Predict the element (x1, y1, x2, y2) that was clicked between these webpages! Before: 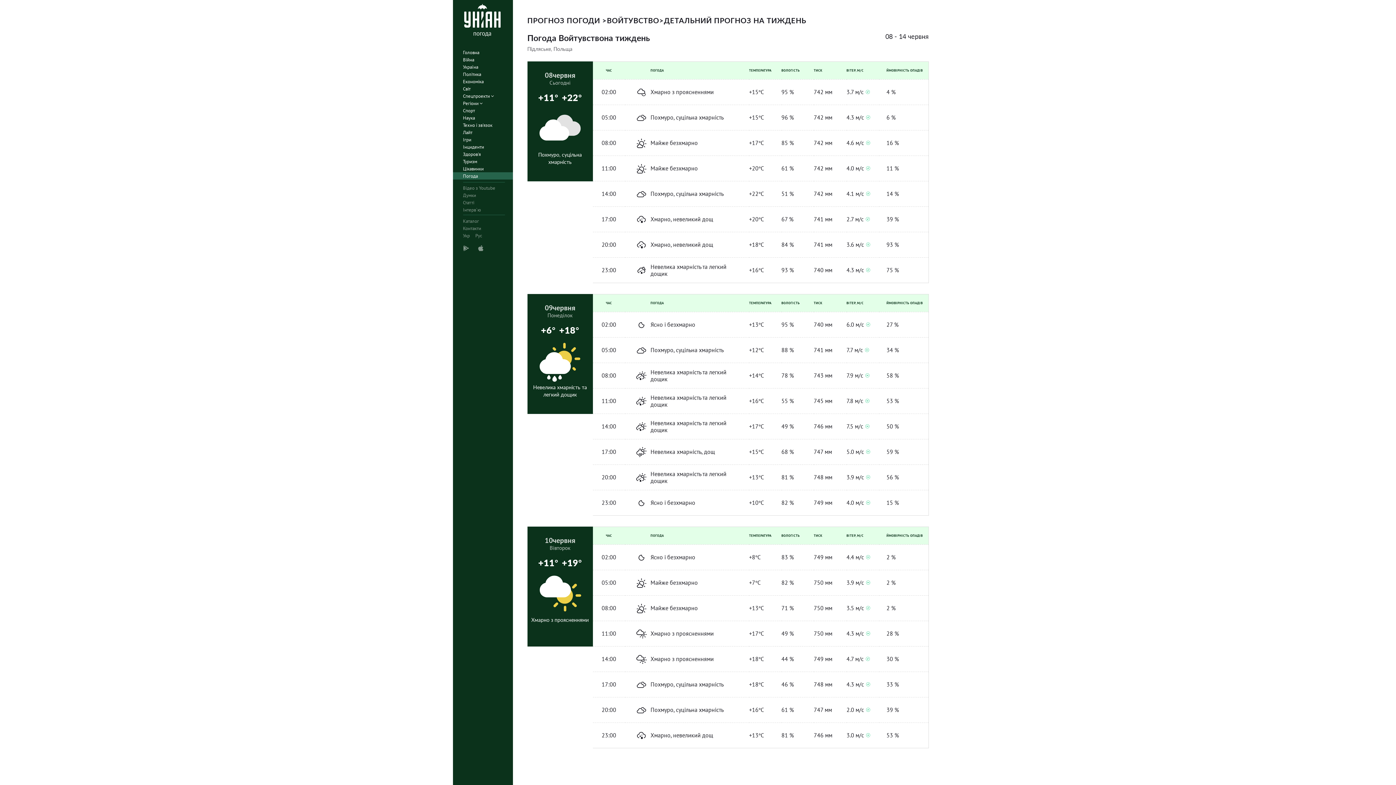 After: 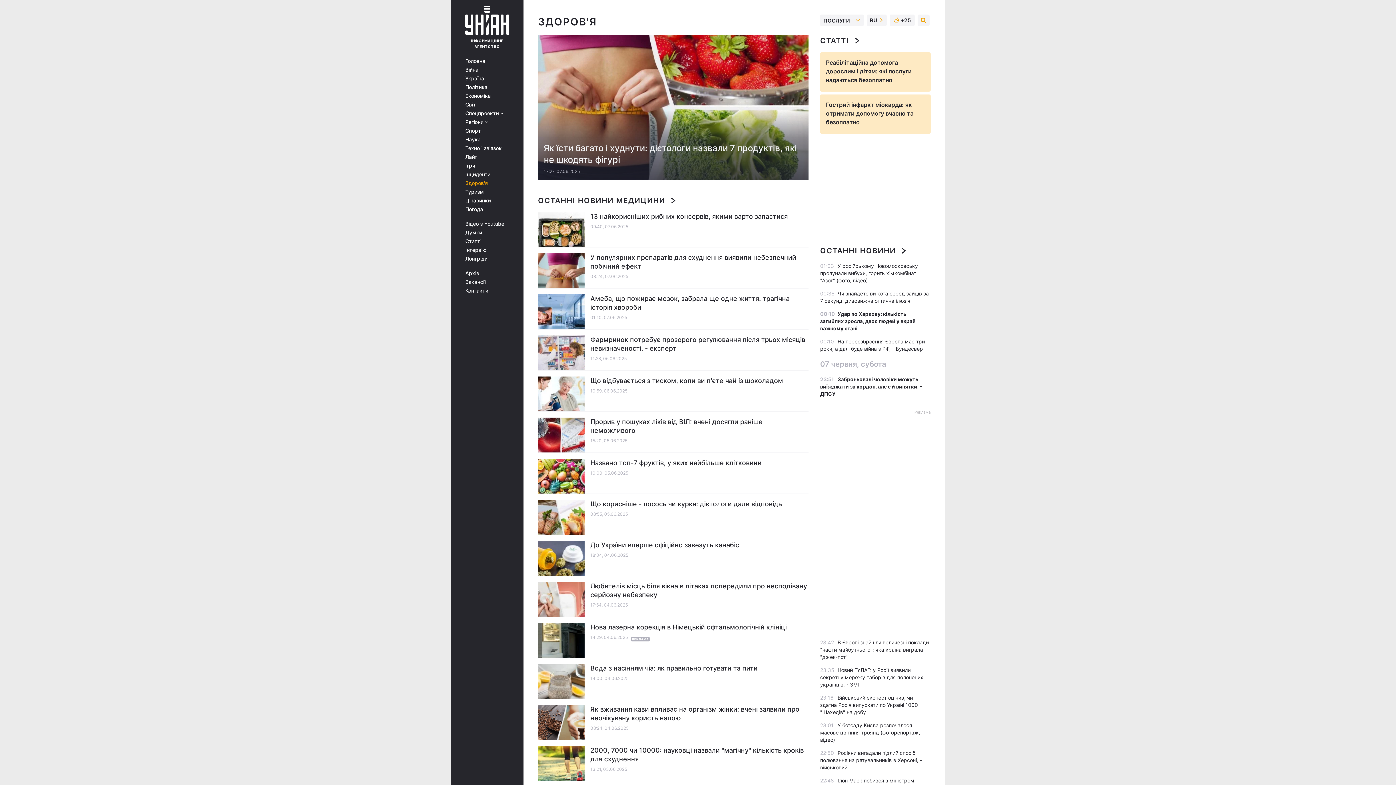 Action: bbox: (452, 150, 517, 157) label: Здоров'я